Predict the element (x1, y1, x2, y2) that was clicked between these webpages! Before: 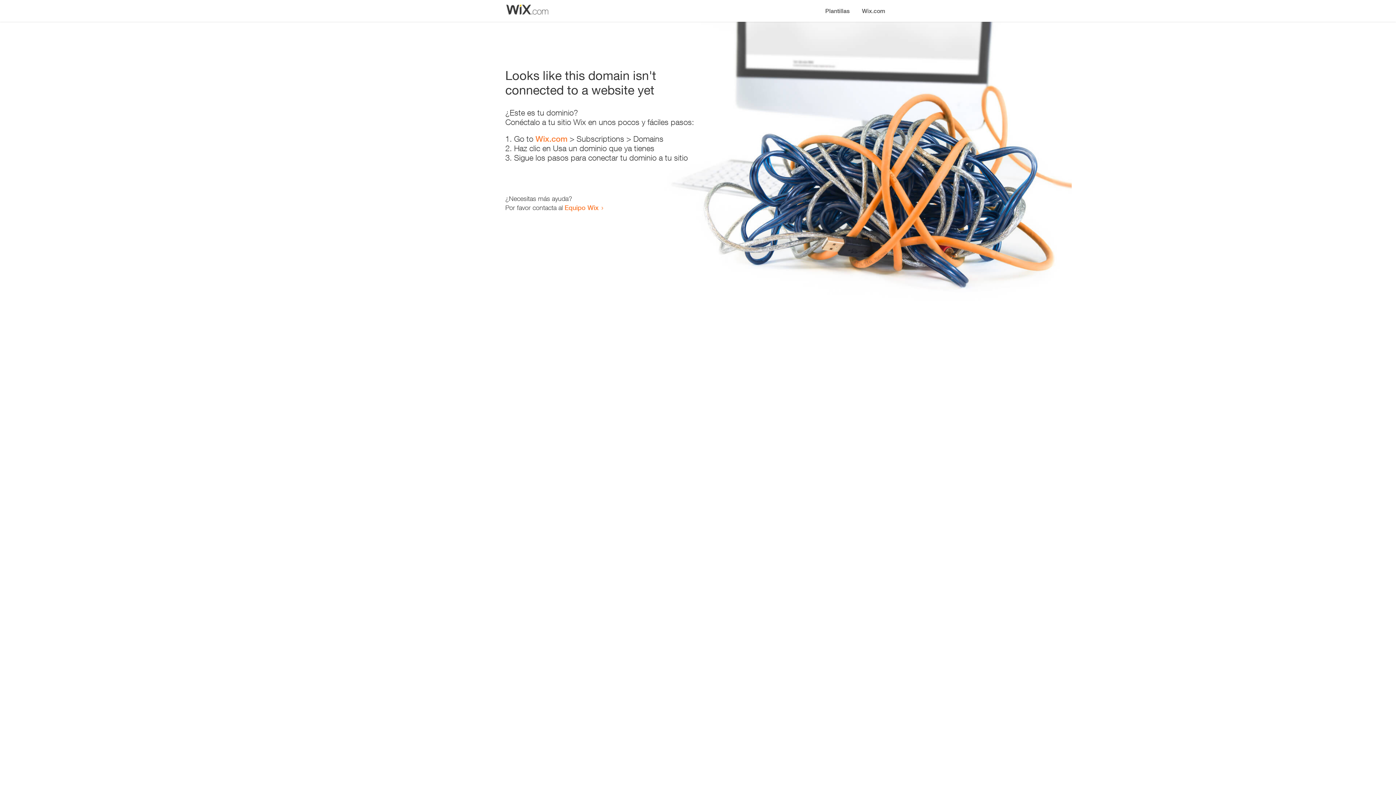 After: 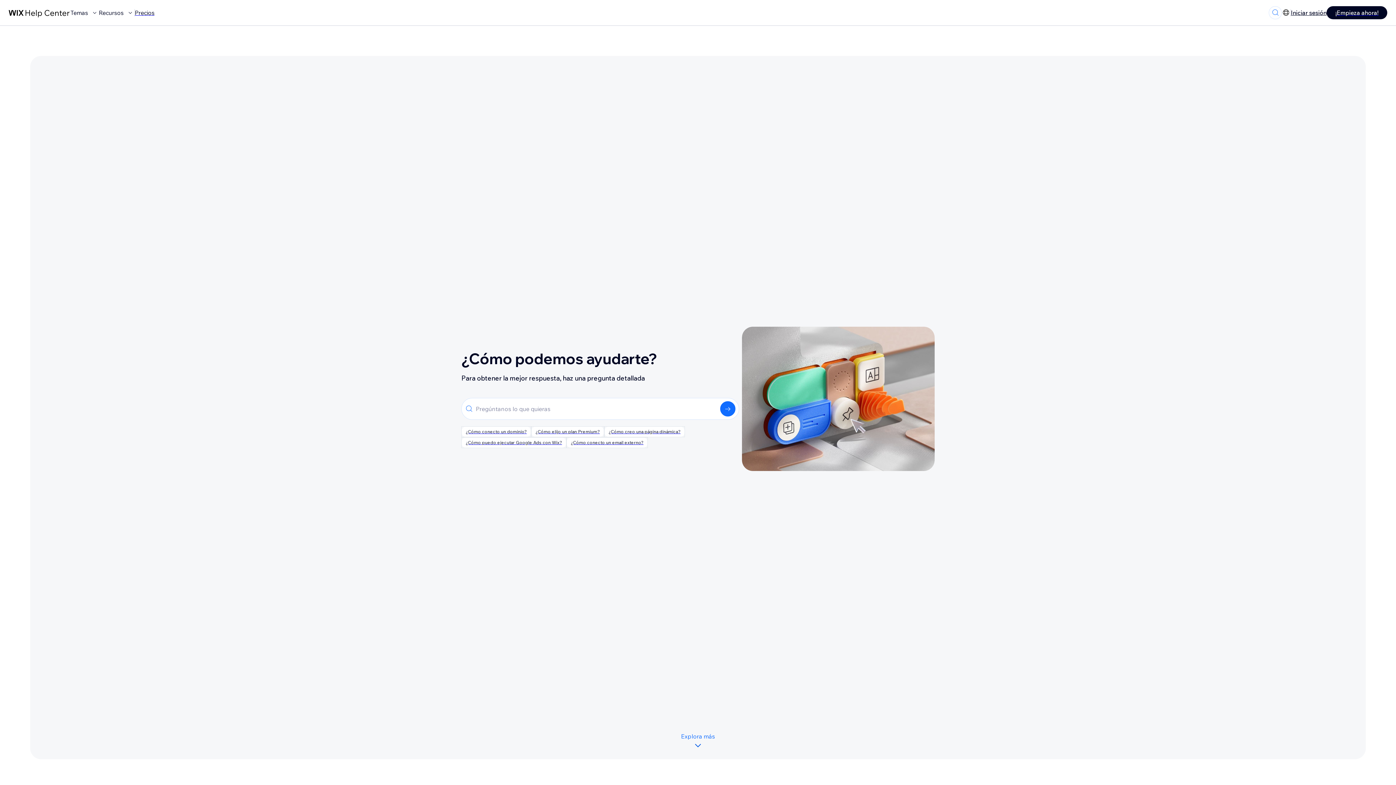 Action: bbox: (564, 203, 598, 211) label: Equipo Wix